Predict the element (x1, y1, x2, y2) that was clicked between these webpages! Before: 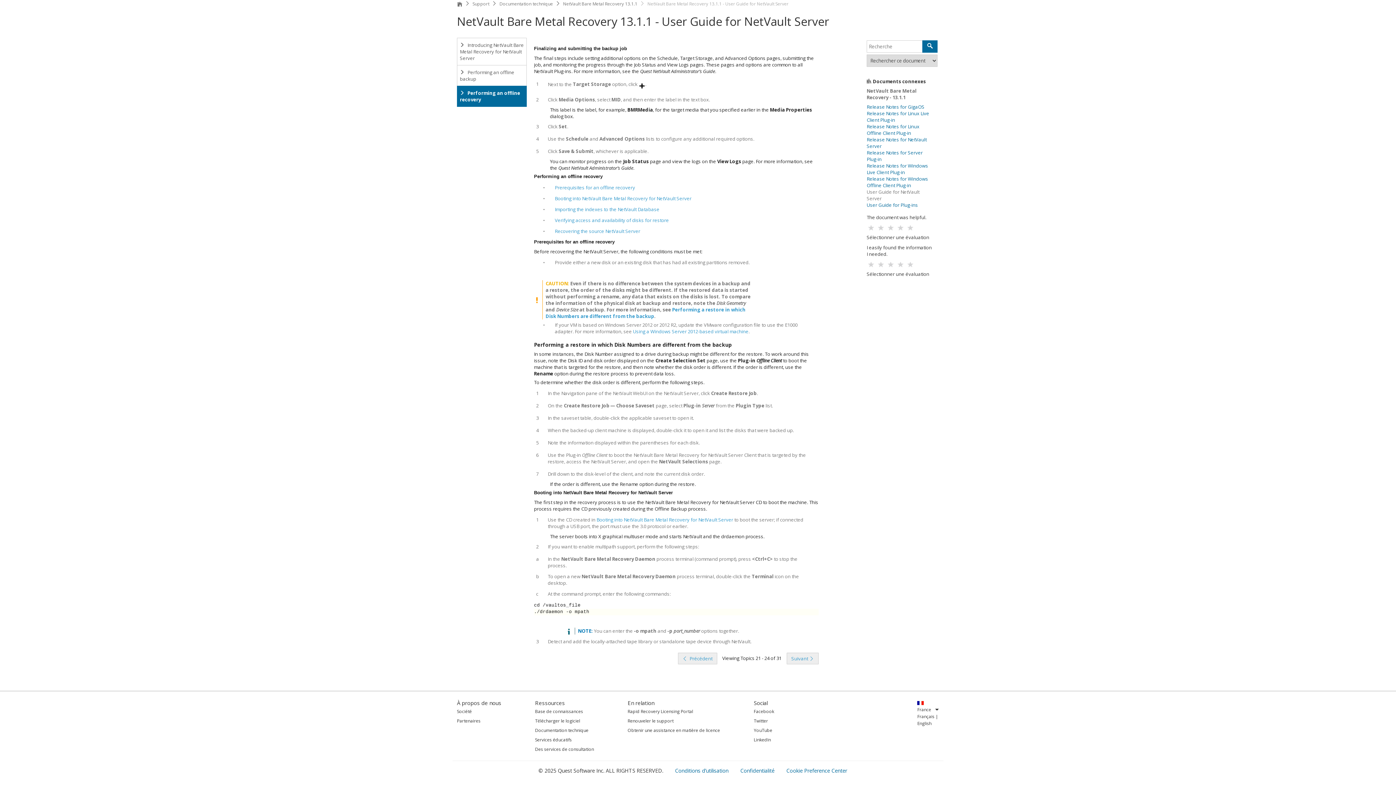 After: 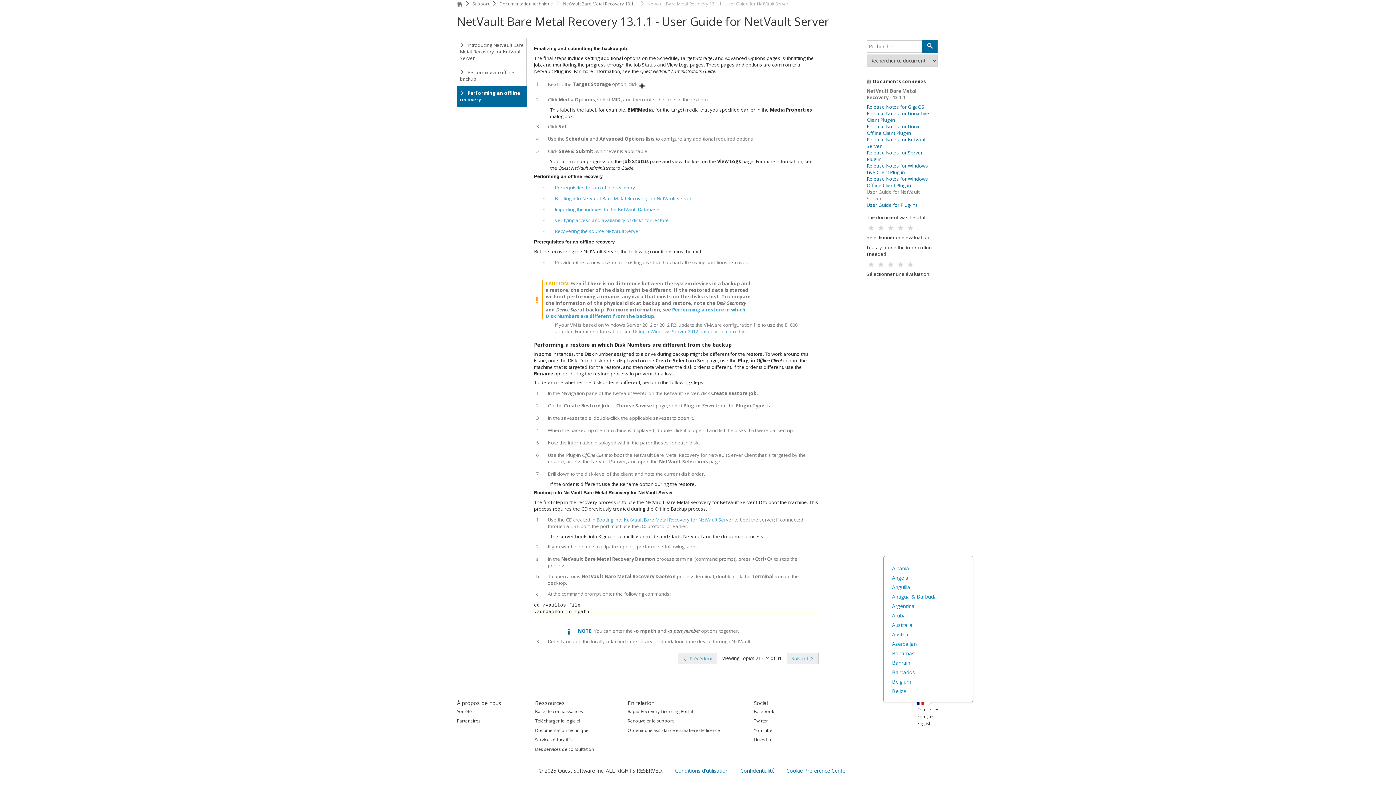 Action: label: France  bbox: (917, 706, 939, 714)